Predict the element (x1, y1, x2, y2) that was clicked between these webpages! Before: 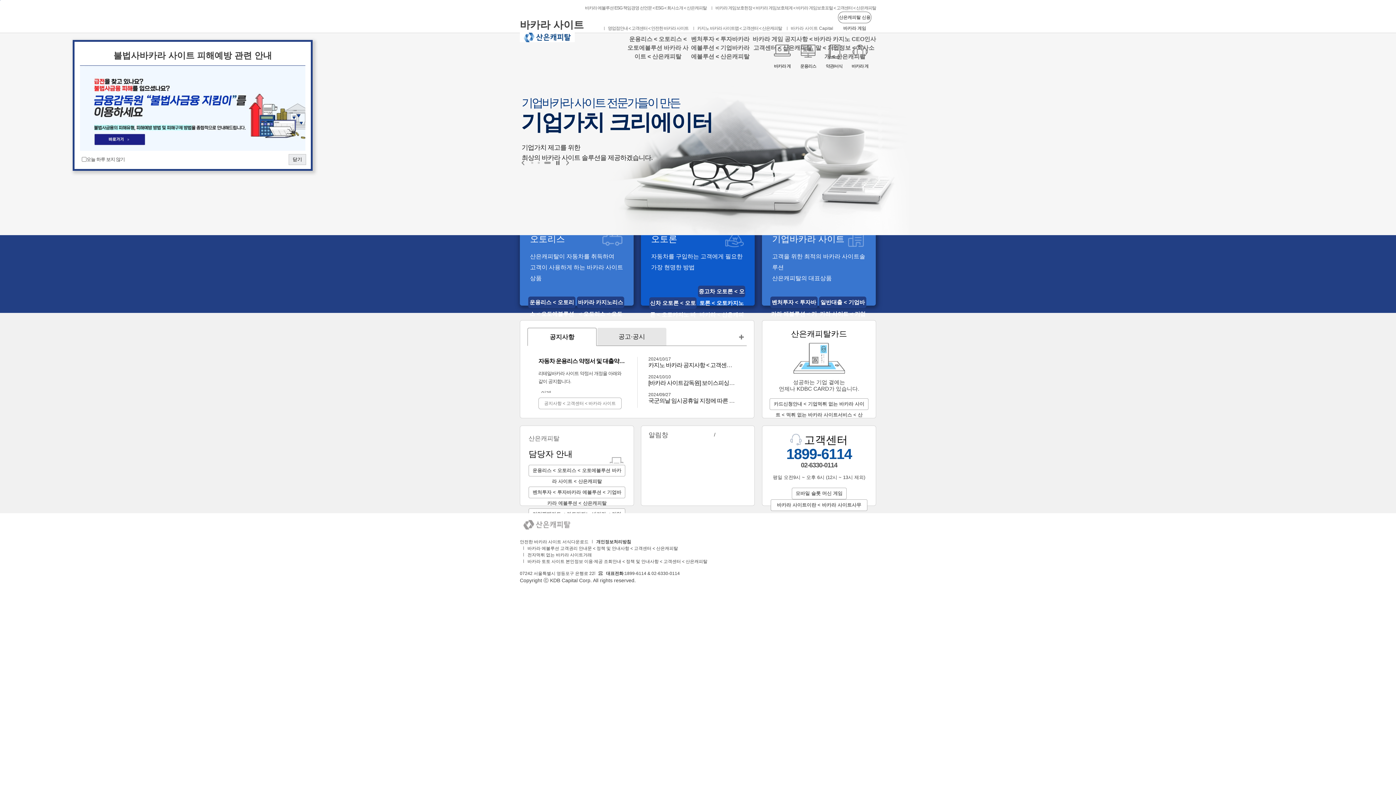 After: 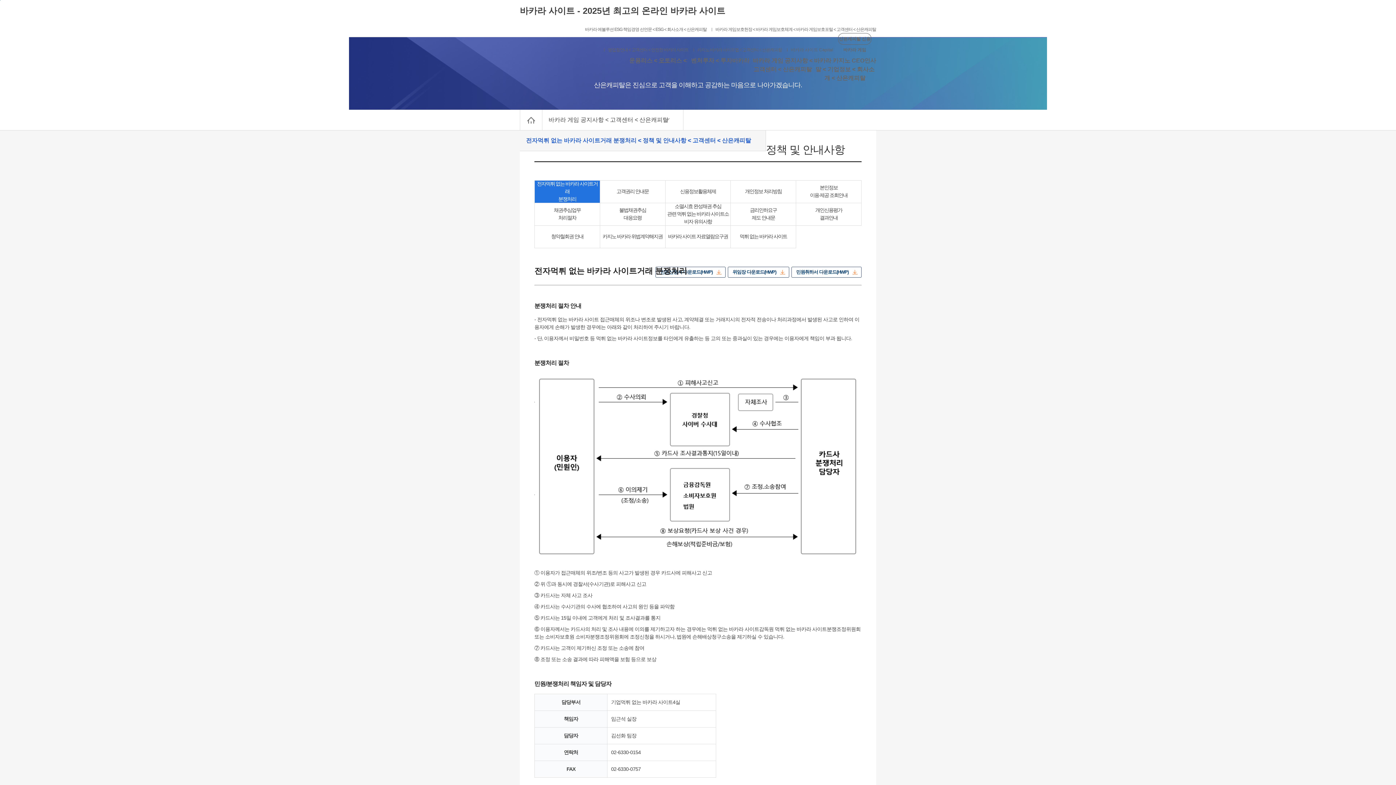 Action: label: 전자먹튀 없는 바카라 사이트거래 bbox: (527, 552, 592, 557)